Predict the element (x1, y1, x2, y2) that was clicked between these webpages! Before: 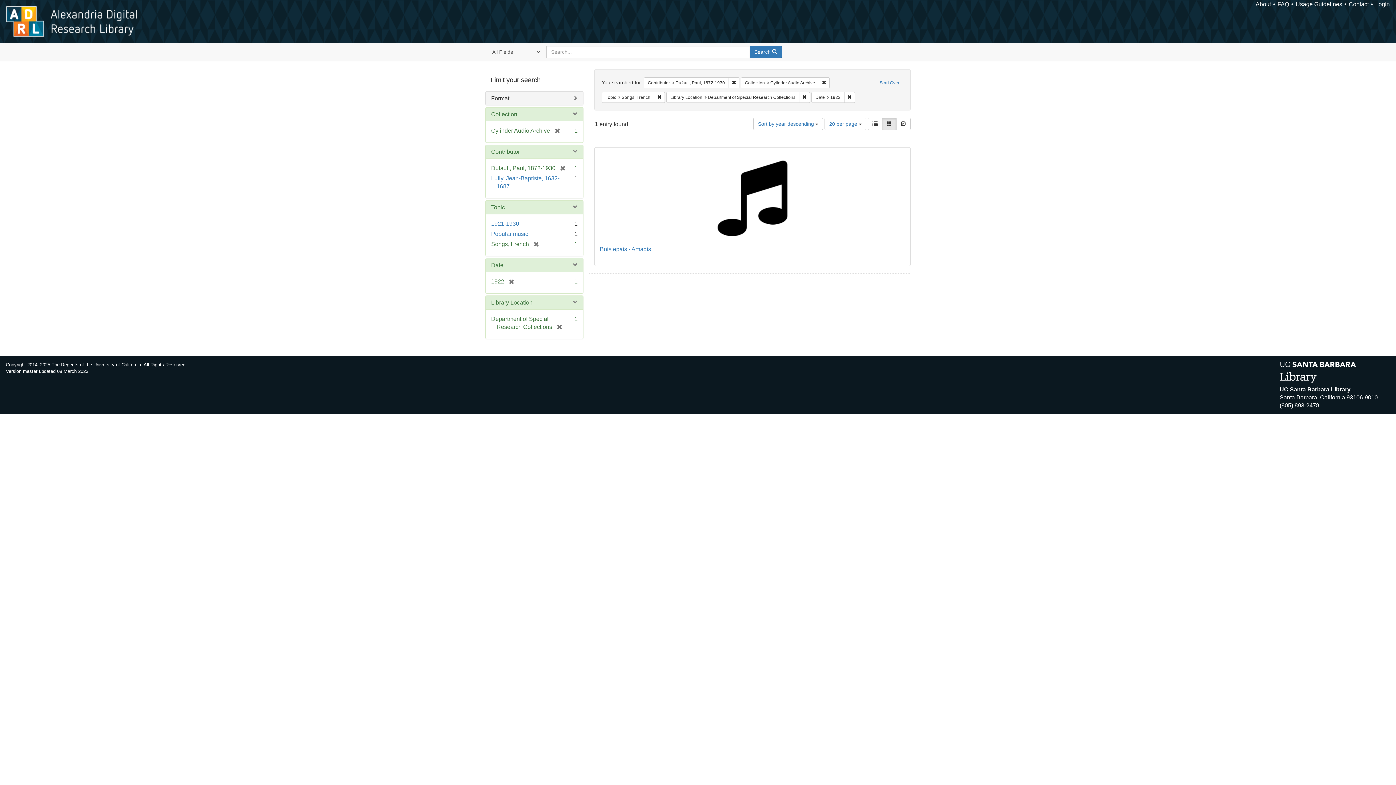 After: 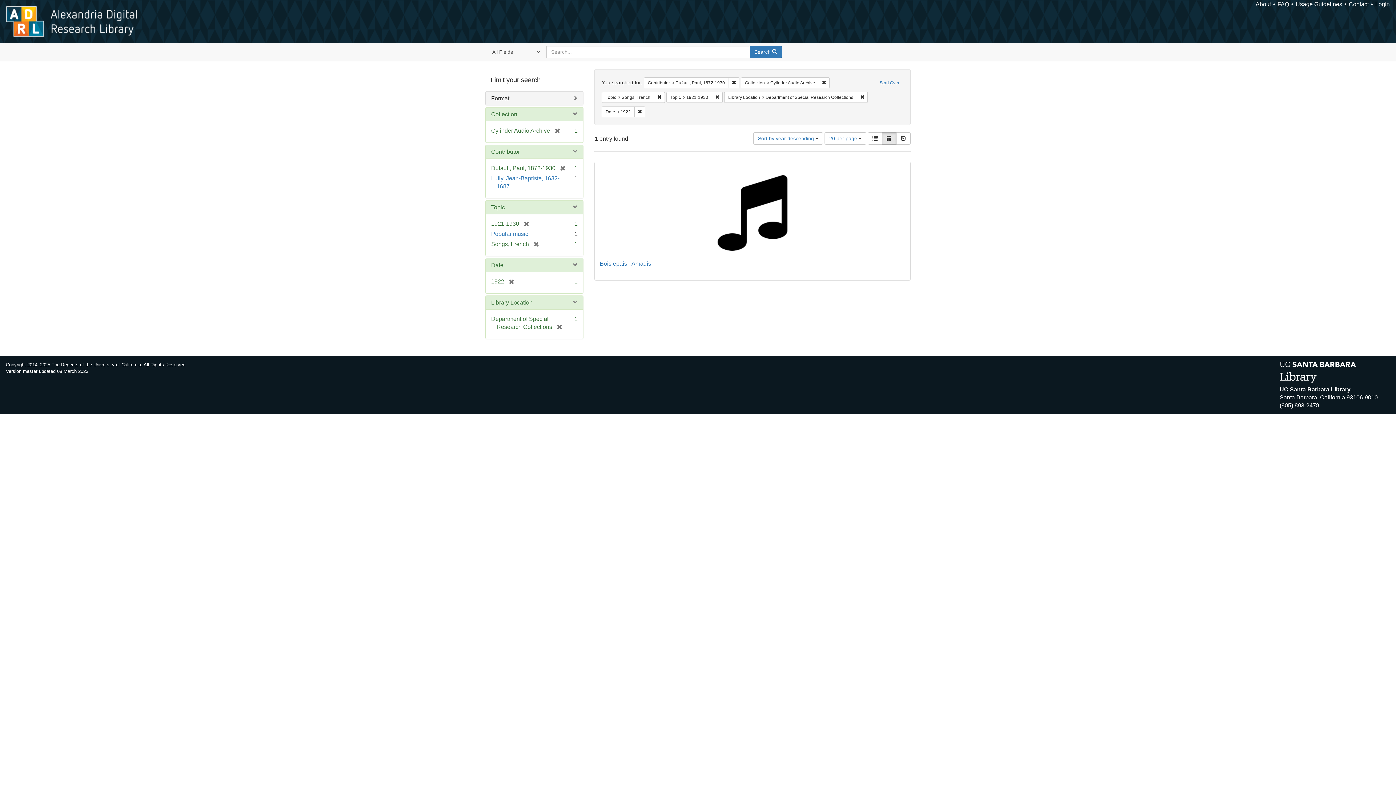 Action: bbox: (491, 220, 519, 226) label: 1921-1930